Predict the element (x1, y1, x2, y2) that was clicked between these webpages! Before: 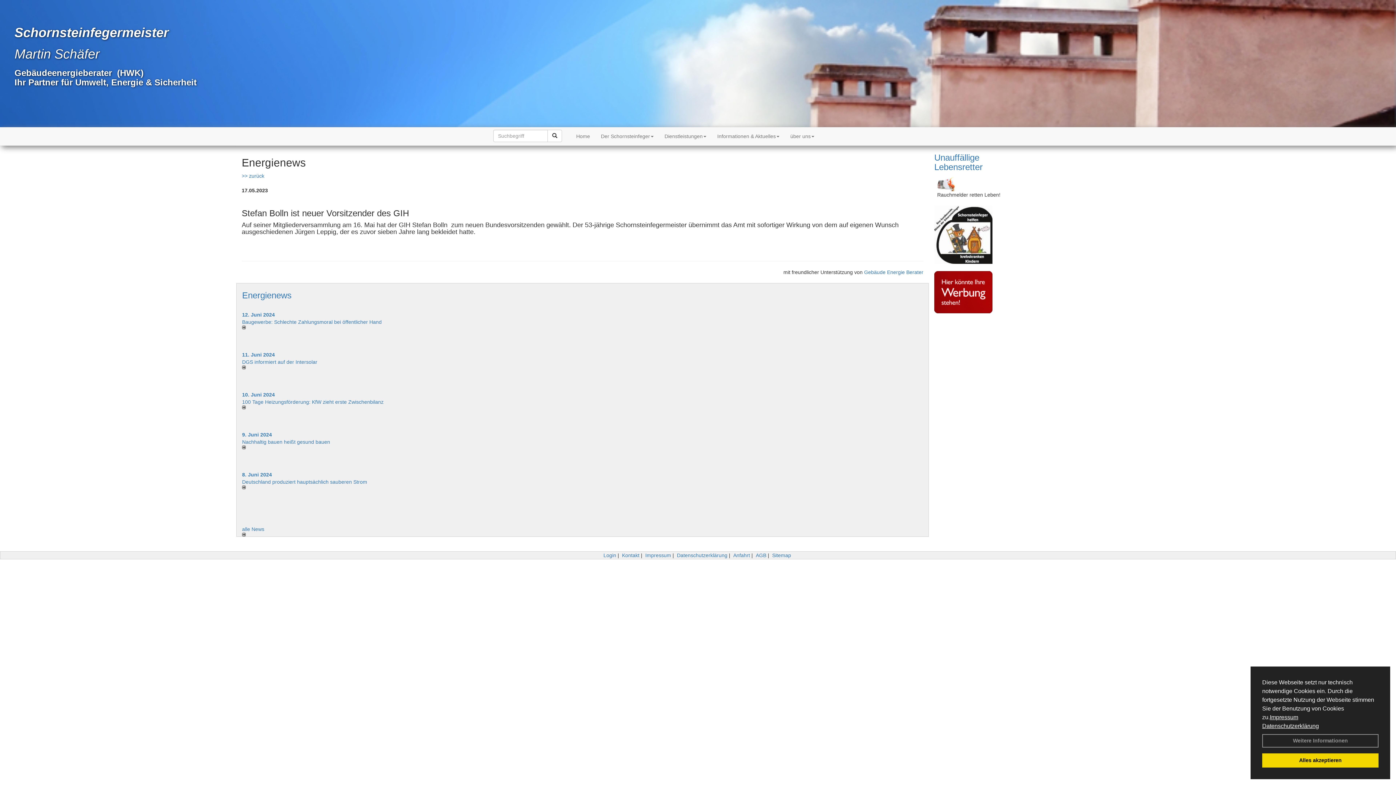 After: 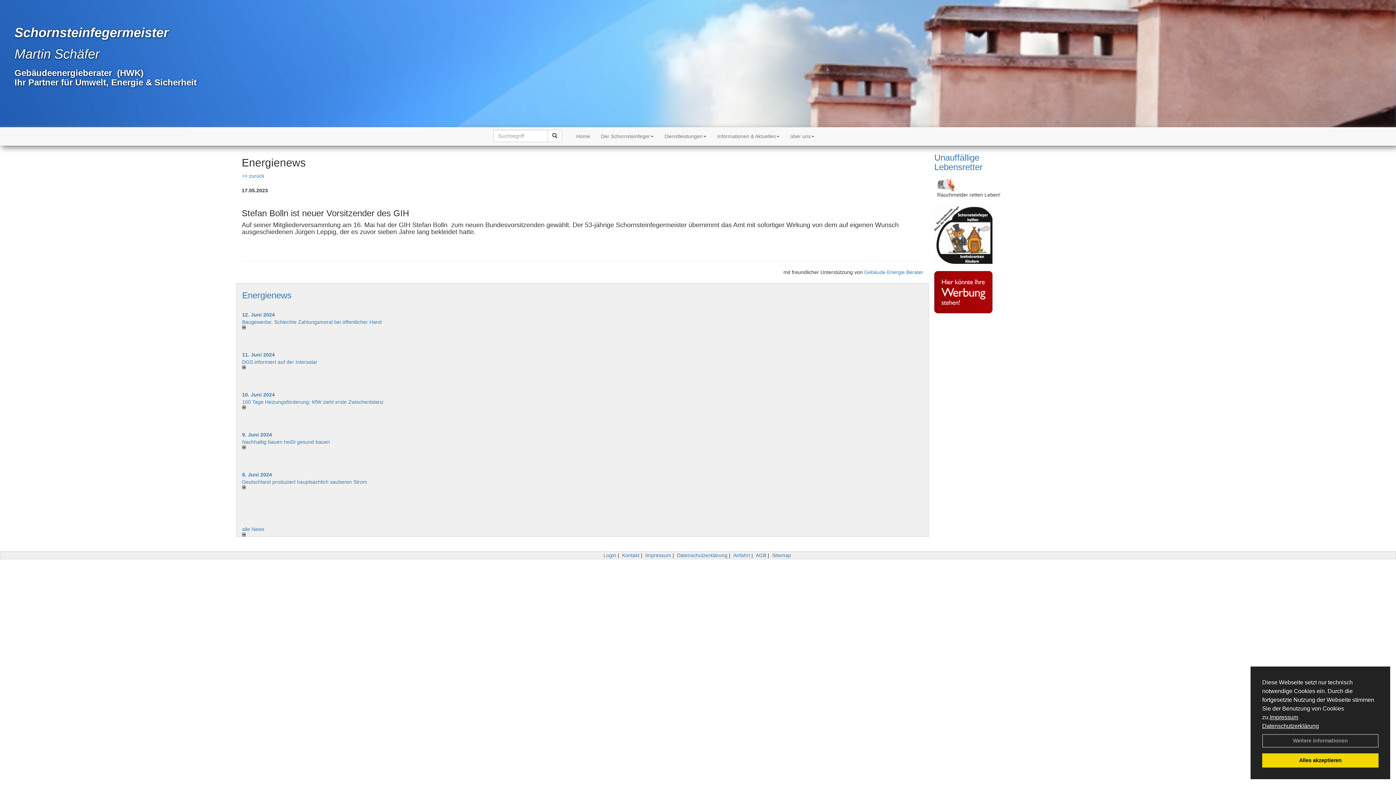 Action: bbox: (242, 445, 577, 449)